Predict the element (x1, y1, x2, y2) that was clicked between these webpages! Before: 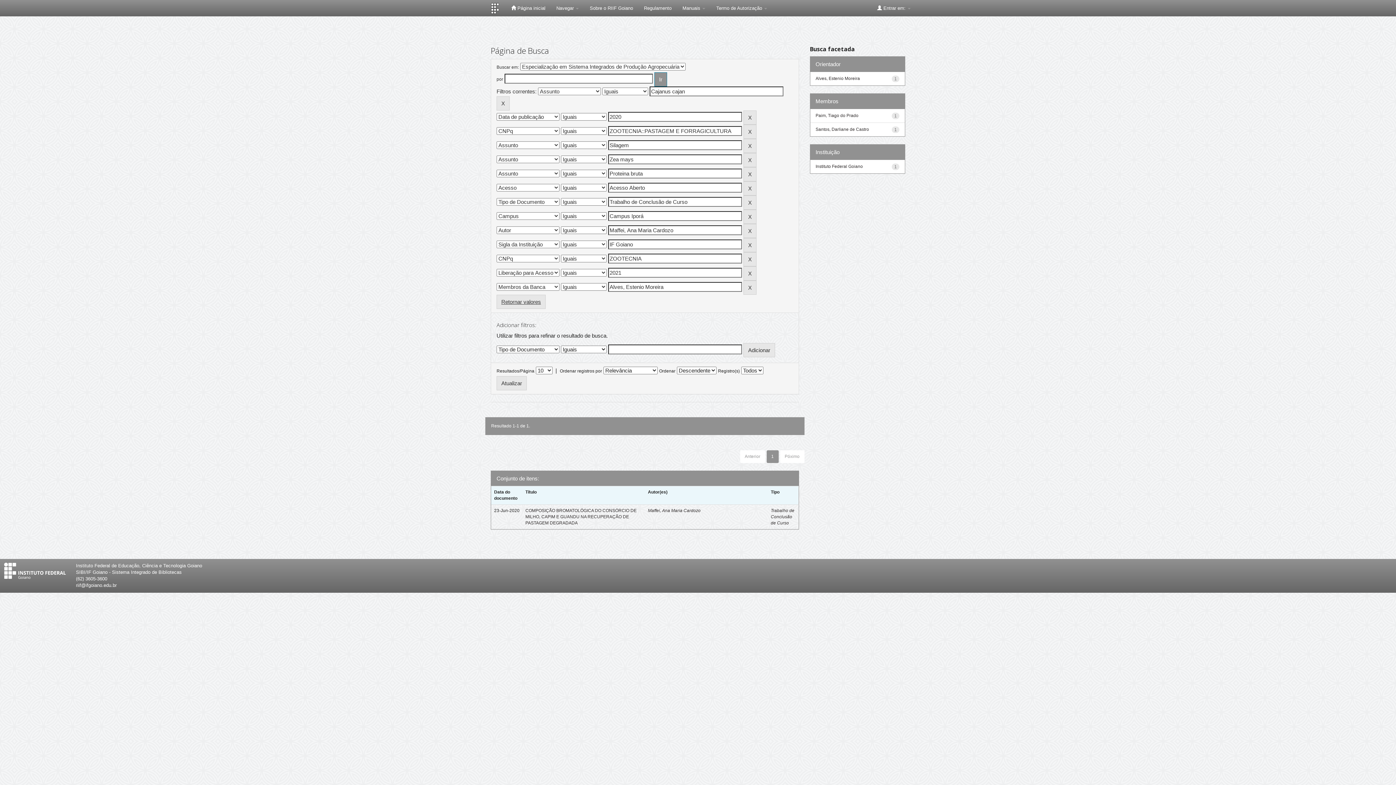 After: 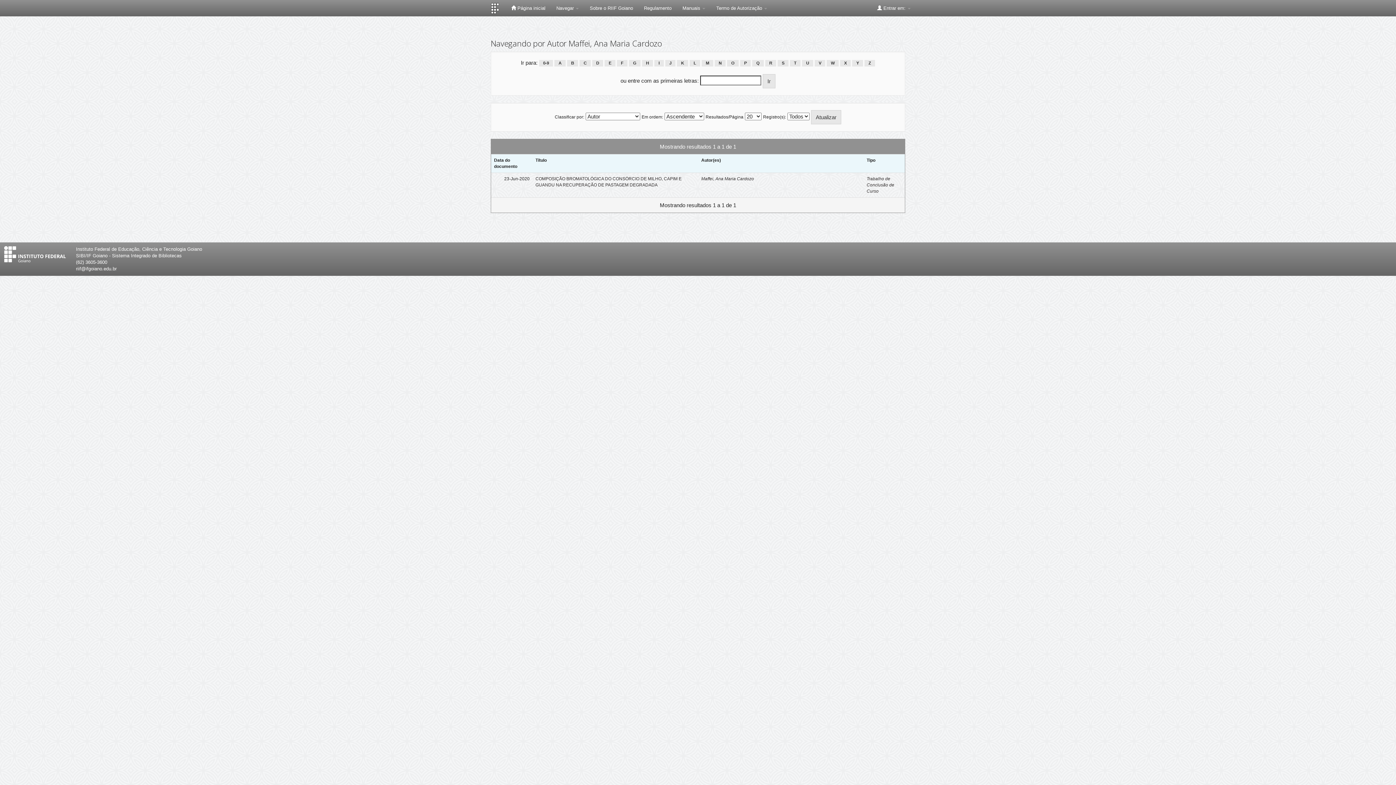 Action: bbox: (648, 508, 700, 513) label: Maffei, Ana Maria Cardozo